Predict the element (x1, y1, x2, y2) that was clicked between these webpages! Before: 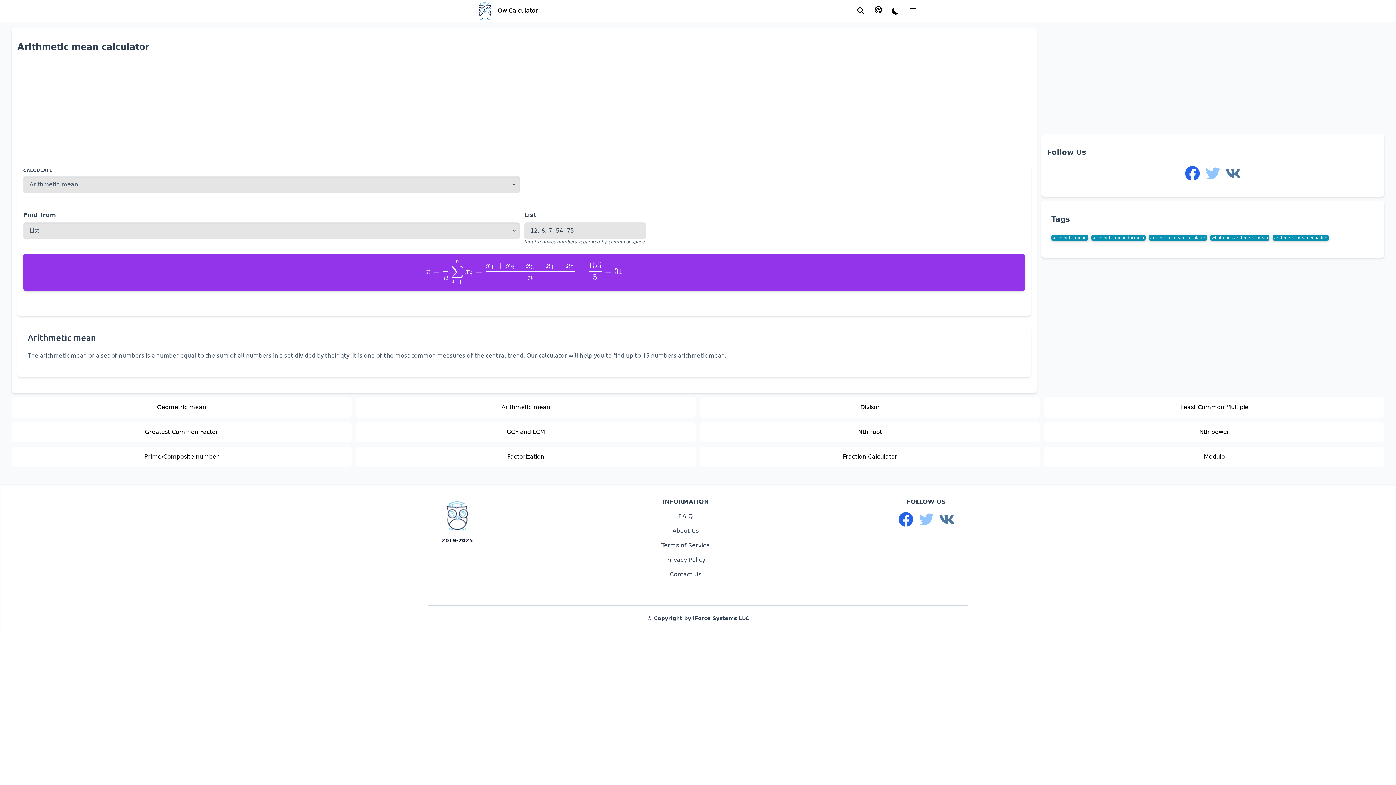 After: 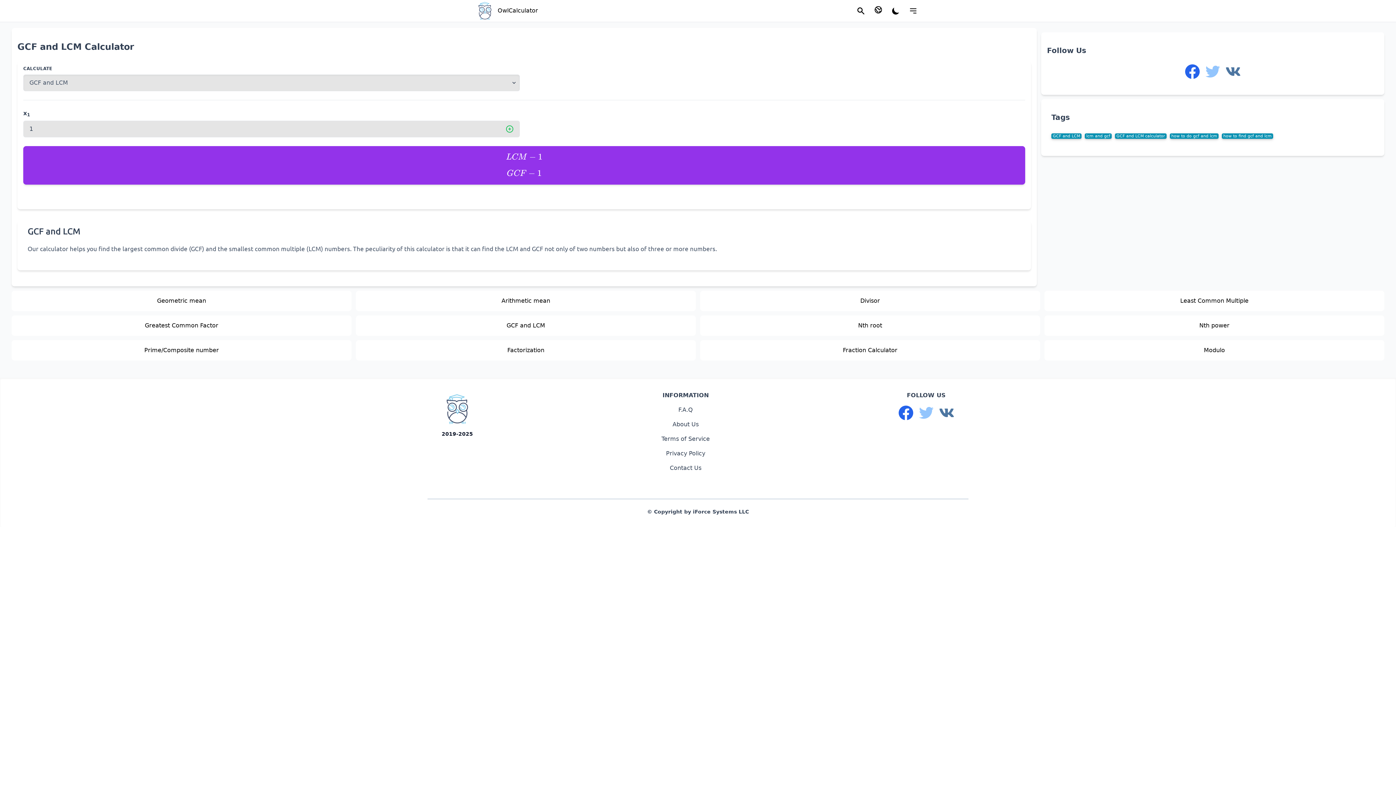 Action: label: GCF and LCM bbox: (506, 428, 545, 436)